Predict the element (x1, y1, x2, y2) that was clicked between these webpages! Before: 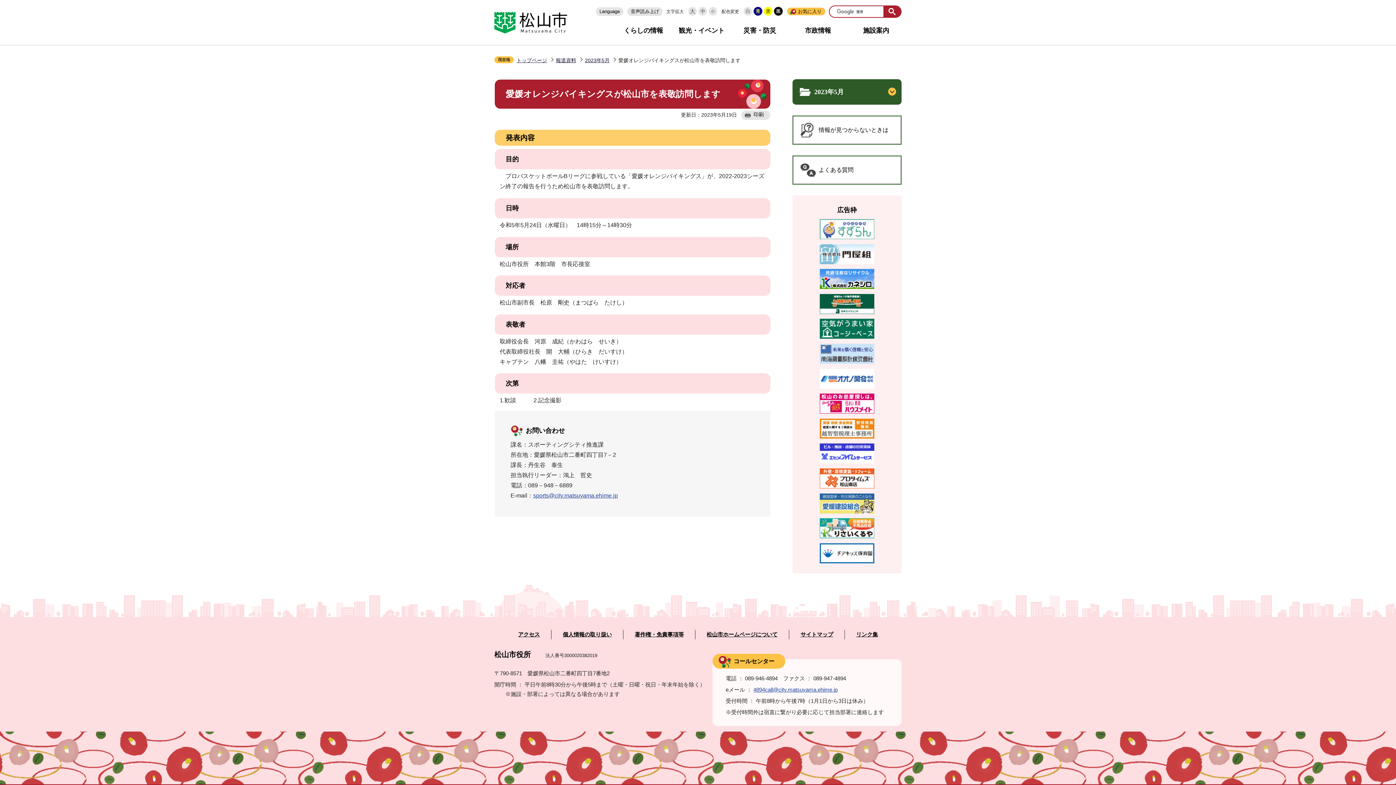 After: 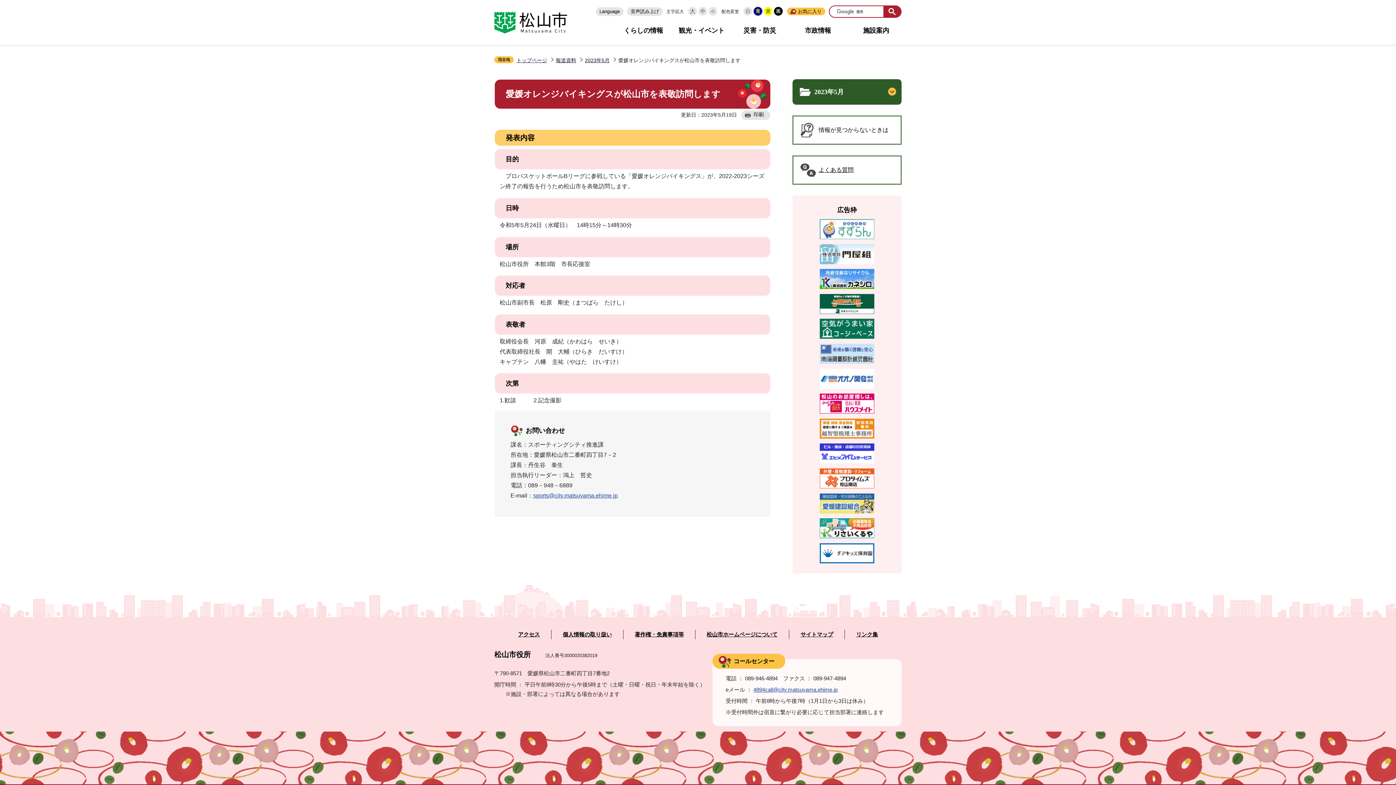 Action: label: よくある質問 bbox: (793, 156, 901, 184)